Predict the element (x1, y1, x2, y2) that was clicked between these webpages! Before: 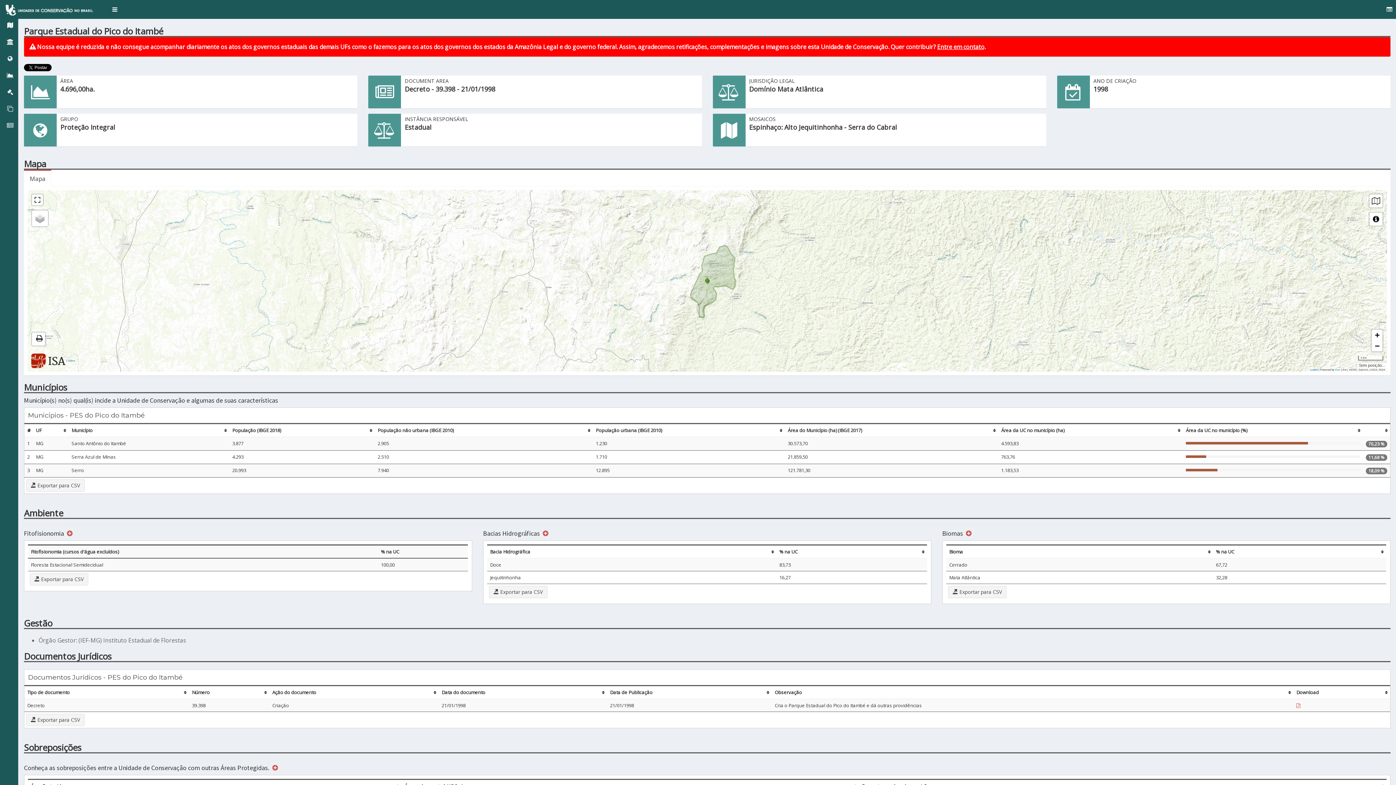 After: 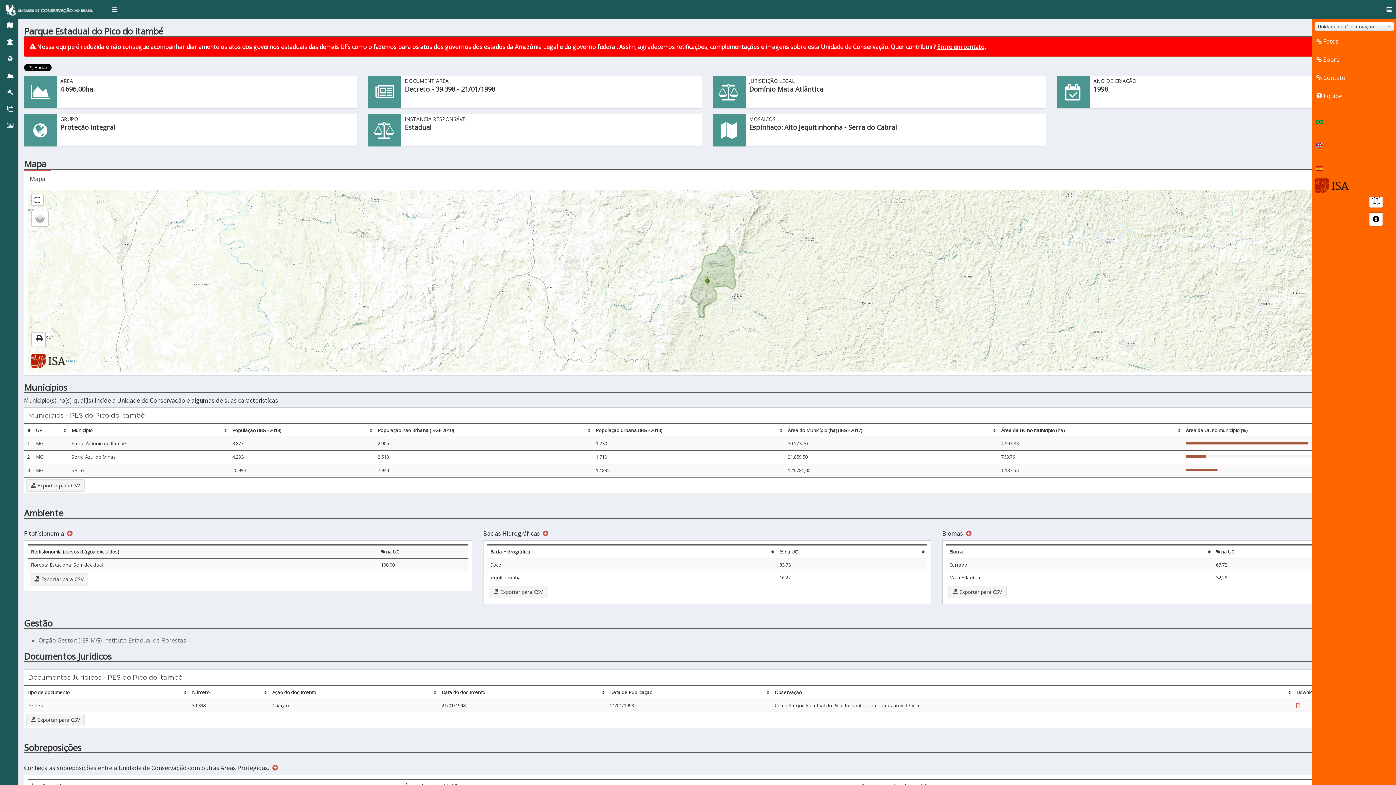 Action: bbox: (1383, 0, 1396, 18)